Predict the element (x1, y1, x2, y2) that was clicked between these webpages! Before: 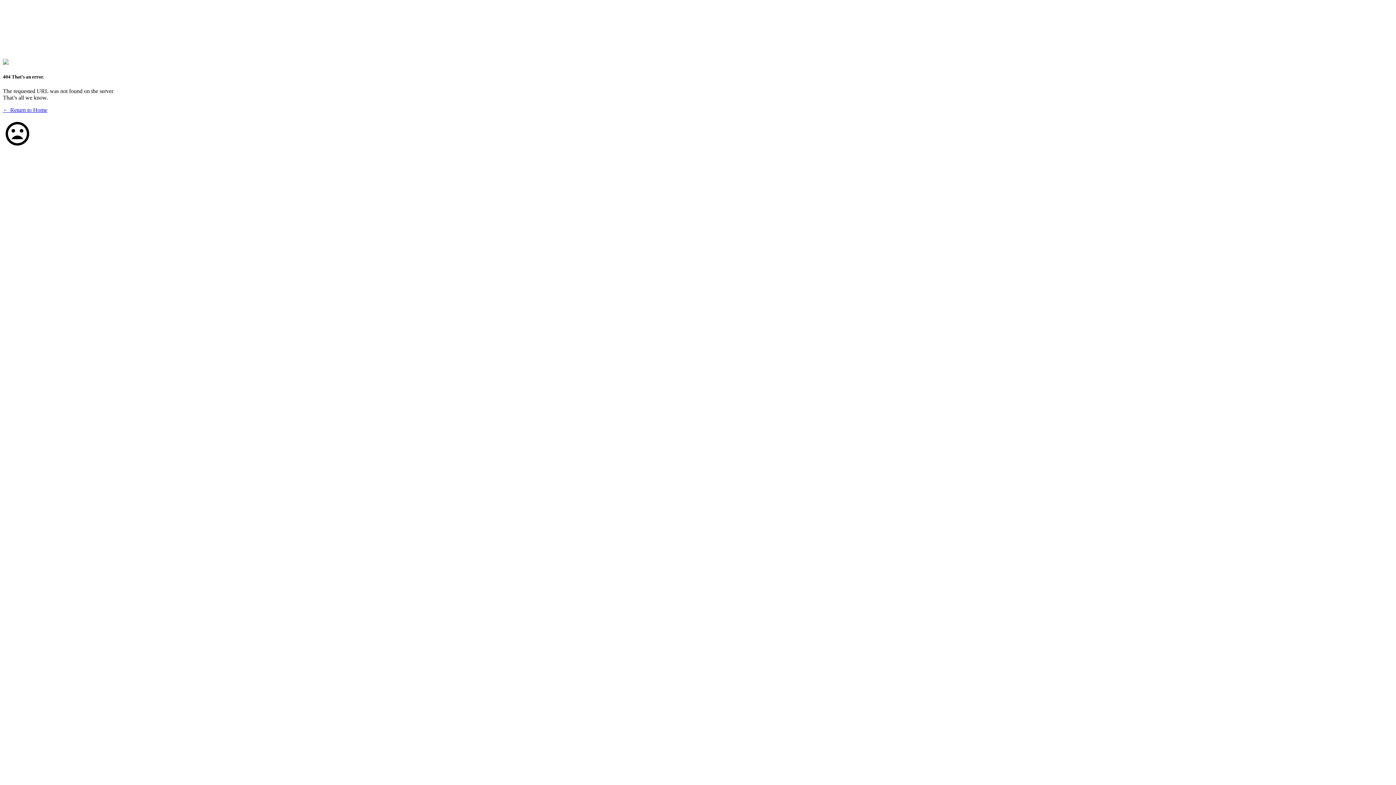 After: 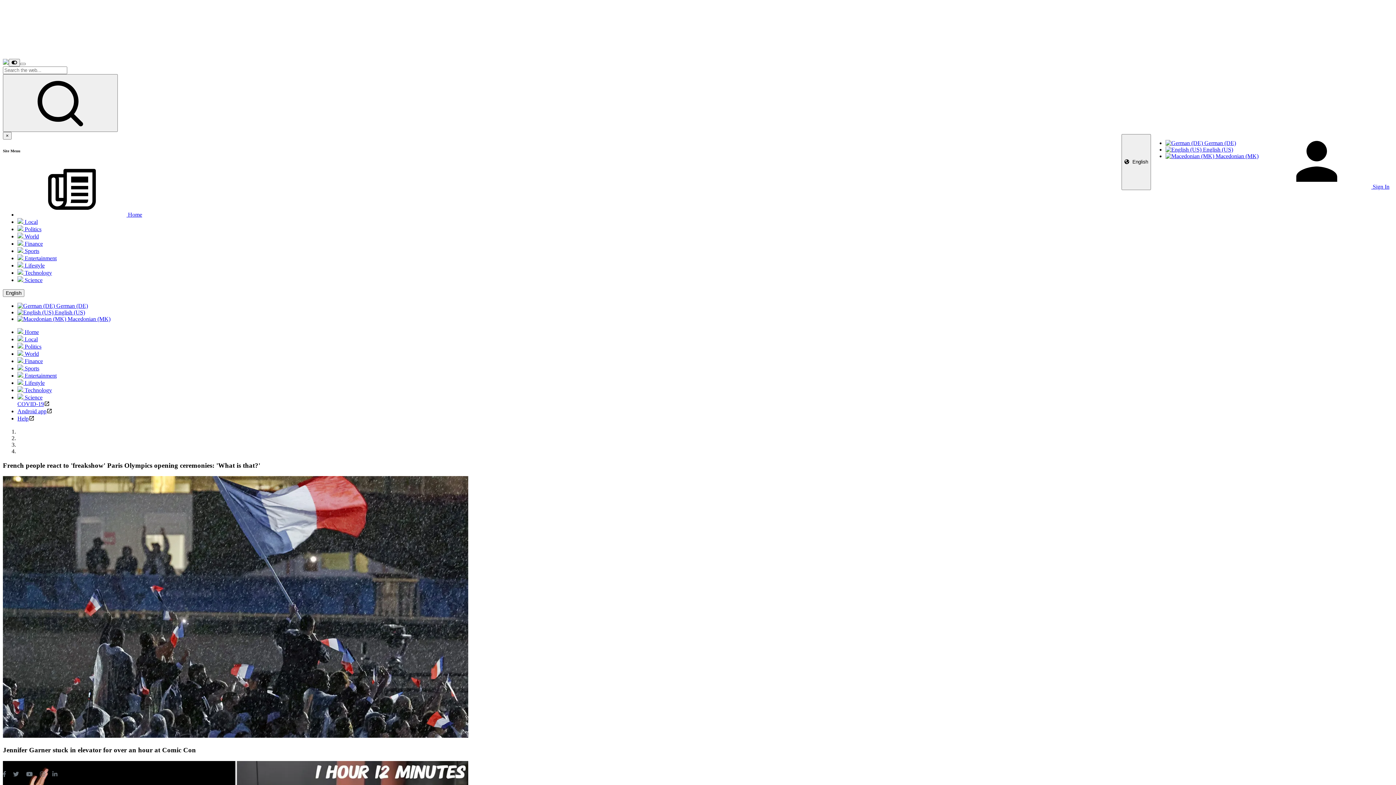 Action: label: ← Return to Home bbox: (2, 107, 47, 113)